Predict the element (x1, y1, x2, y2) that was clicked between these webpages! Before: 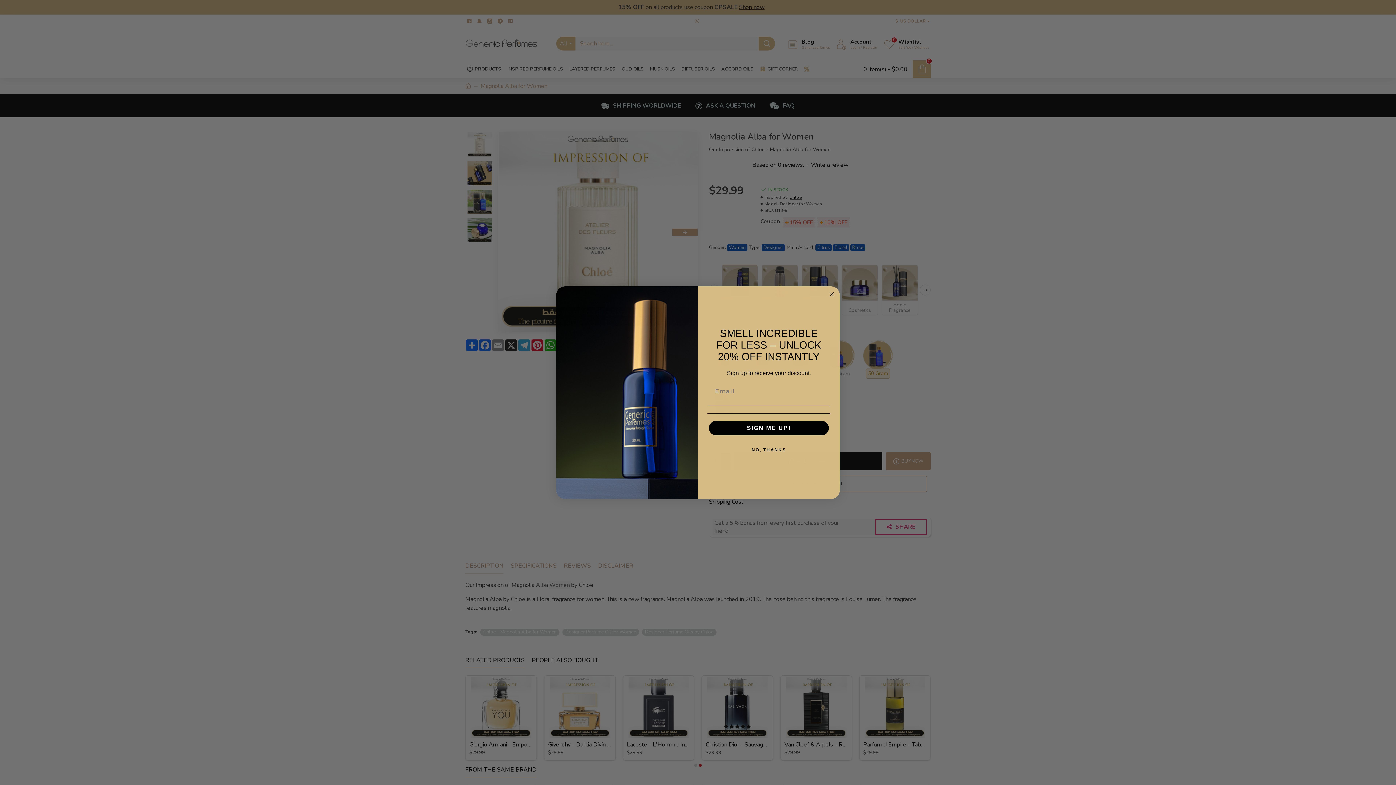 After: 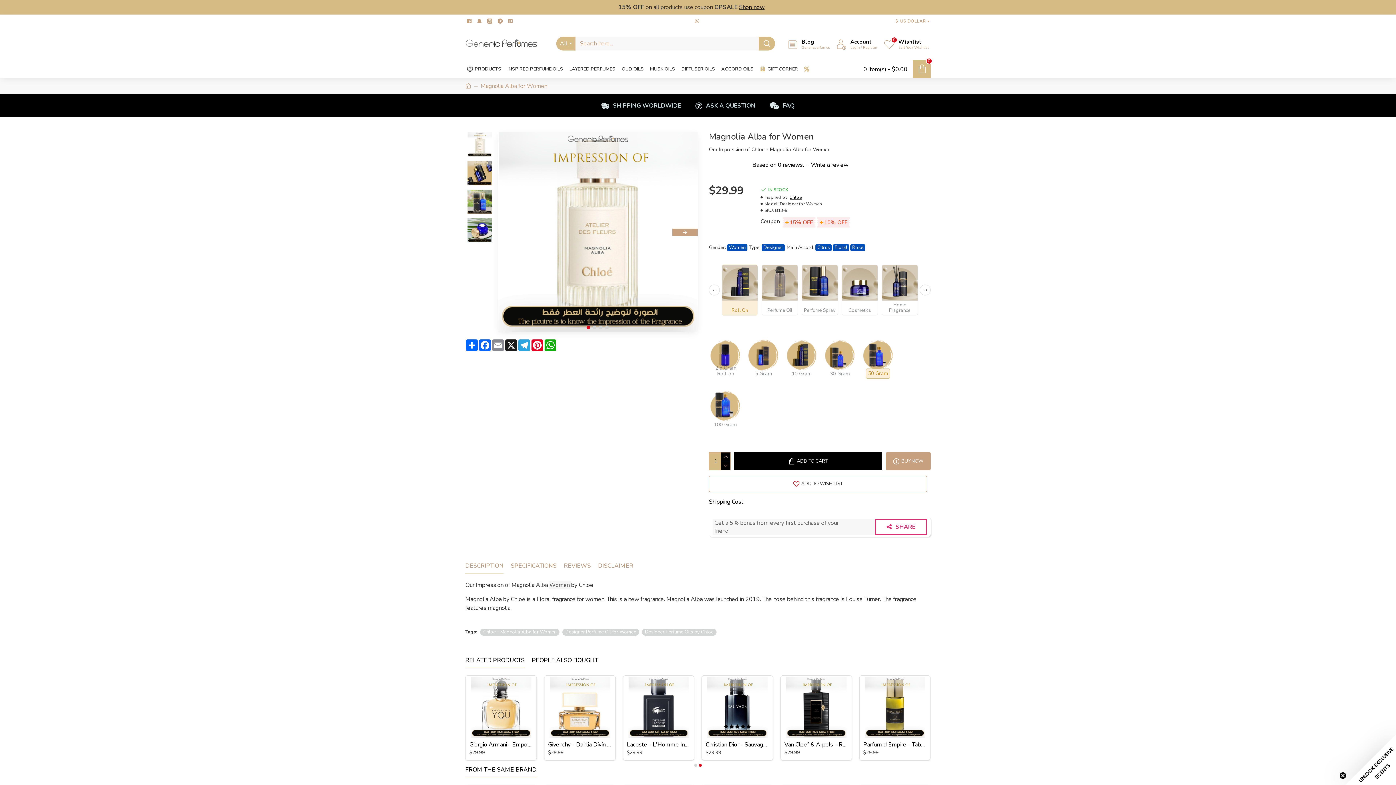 Action: label: NO, THANKS bbox: (707, 442, 830, 457)